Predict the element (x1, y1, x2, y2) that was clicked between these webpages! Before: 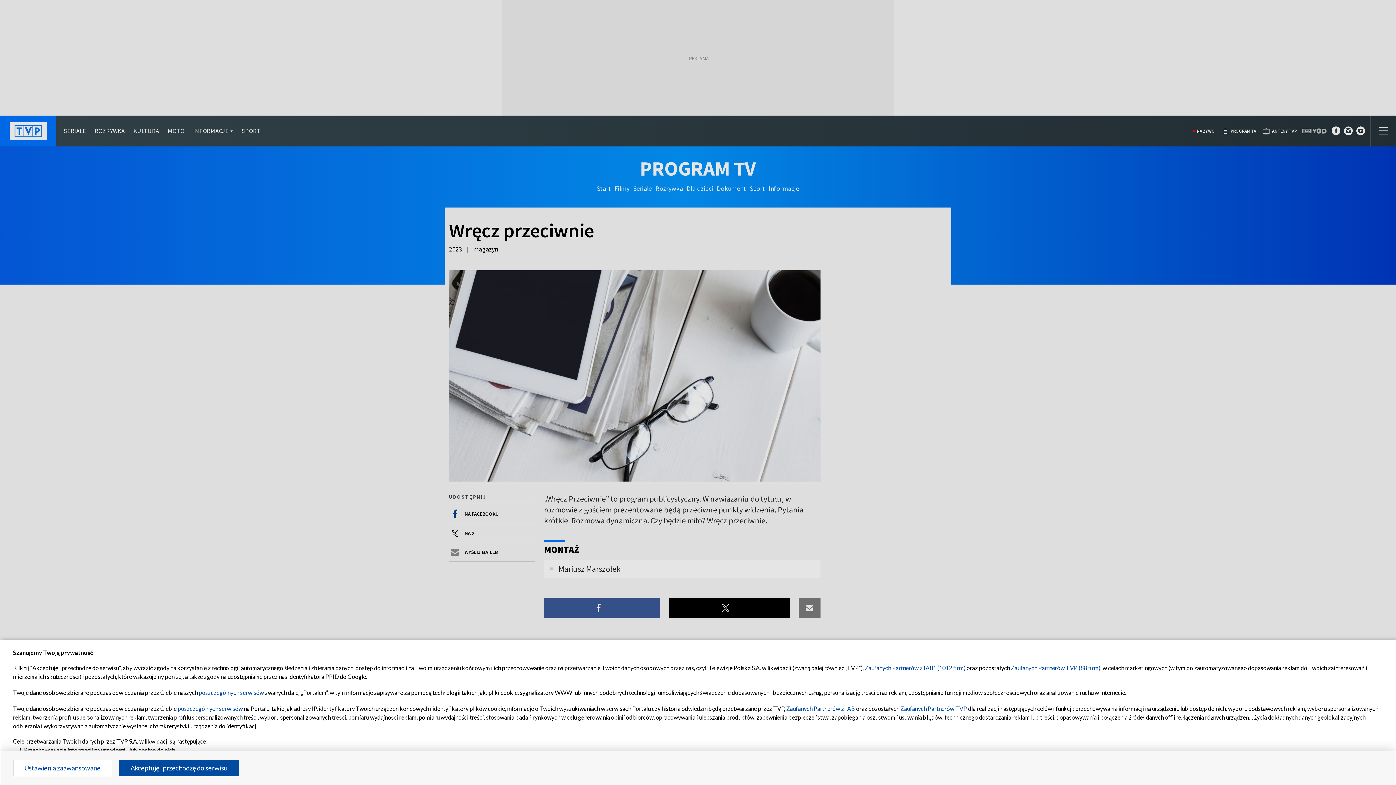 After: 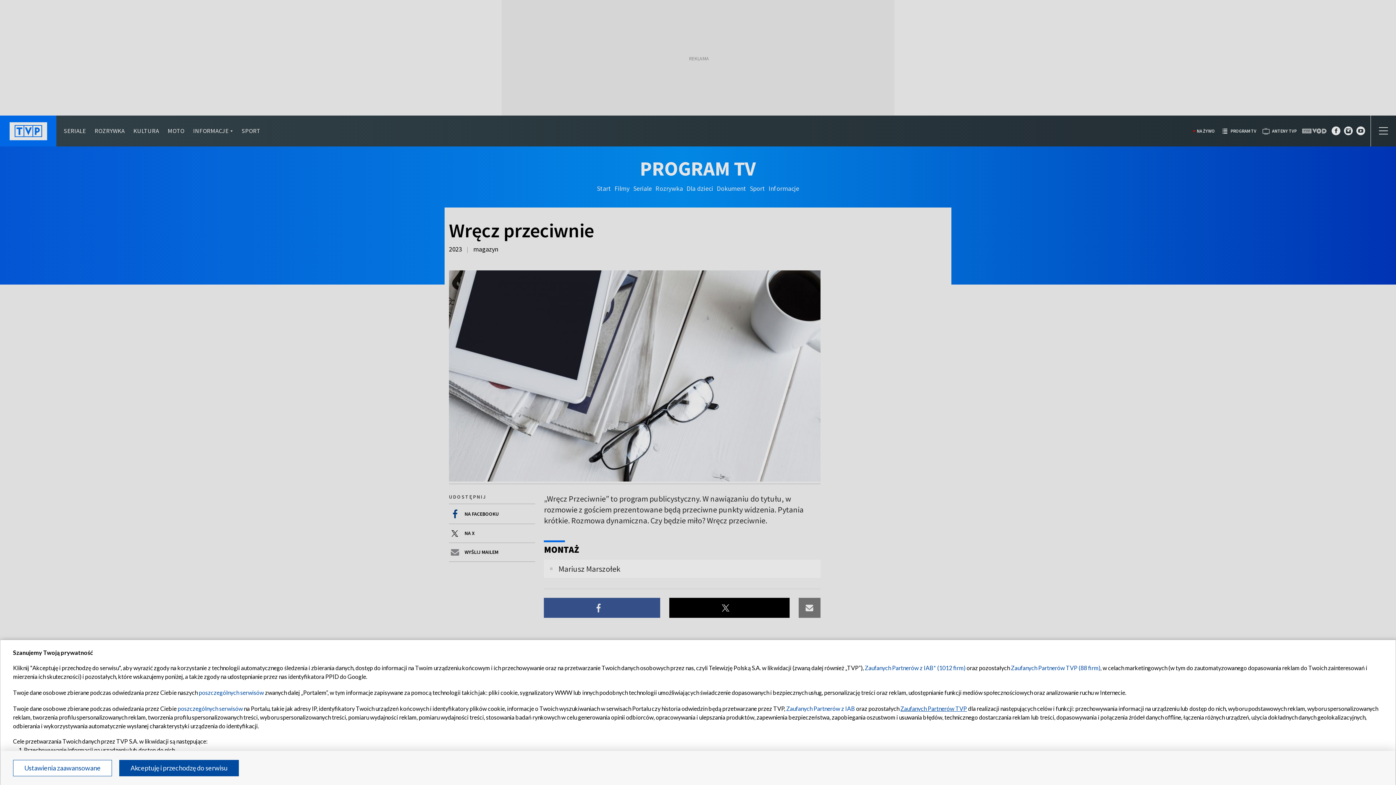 Action: bbox: (900, 705, 967, 712) label: Zaufanych Partnerów TVP